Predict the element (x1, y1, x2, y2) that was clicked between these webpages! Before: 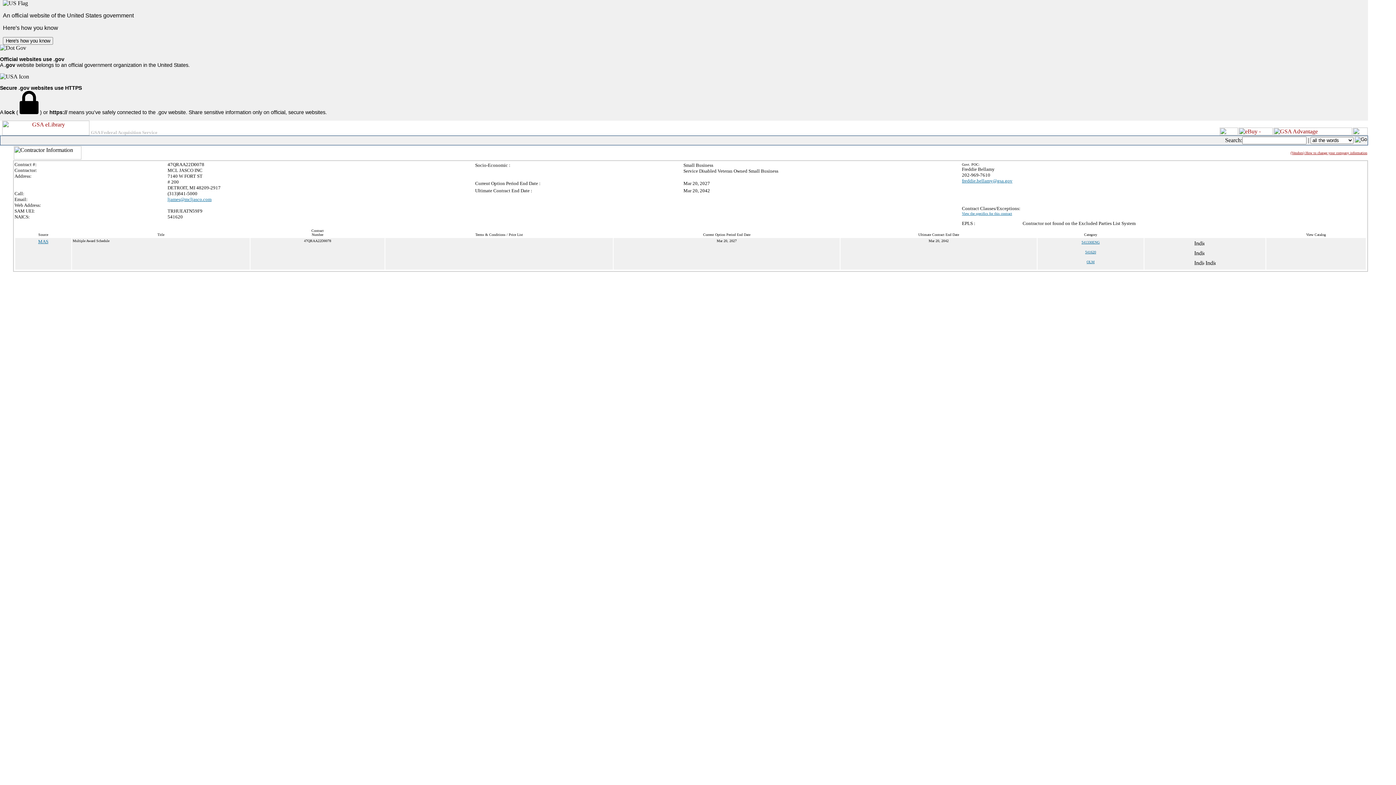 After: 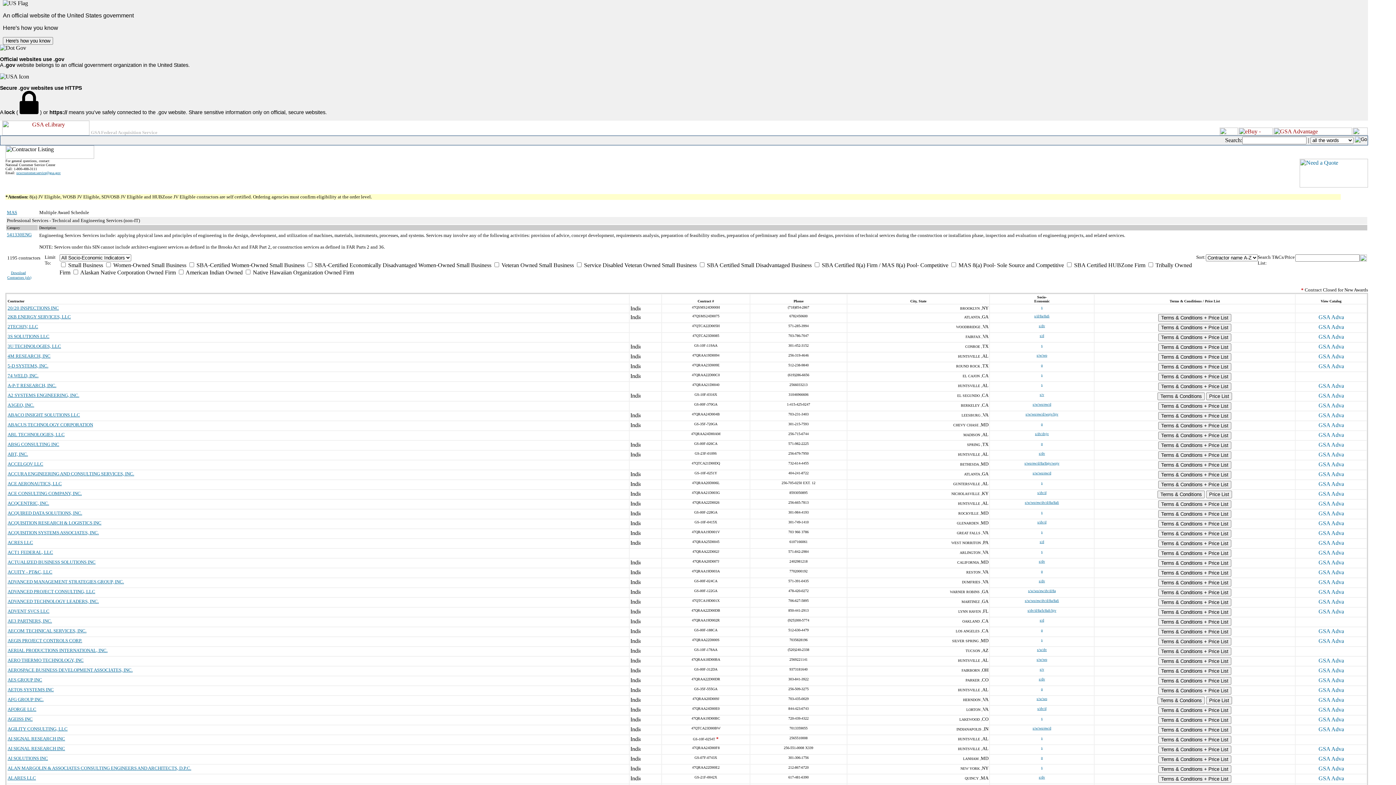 Action: label: 541330ENG bbox: (1081, 240, 1100, 244)